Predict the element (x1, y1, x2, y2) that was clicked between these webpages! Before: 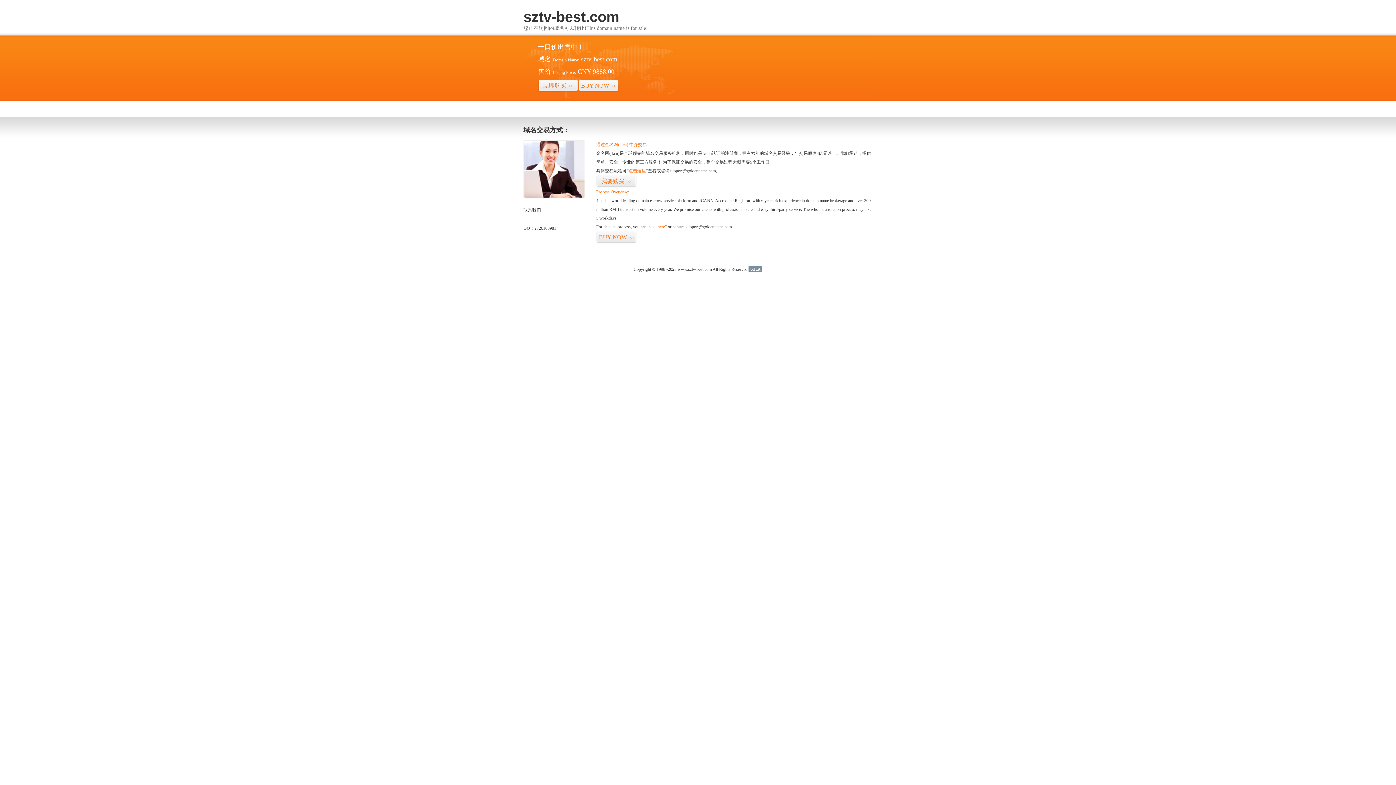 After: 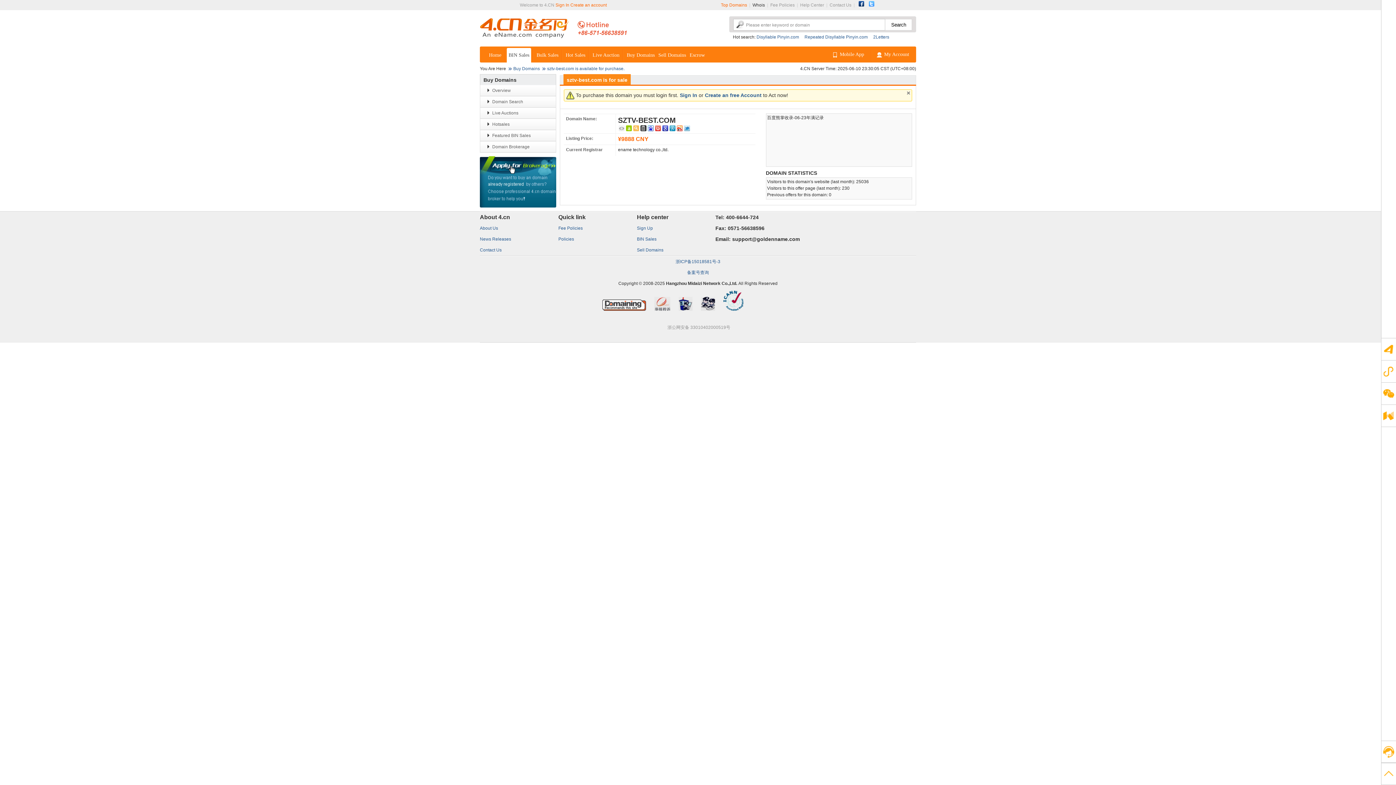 Action: bbox: (578, 79, 618, 92) label: BUY NOW>>